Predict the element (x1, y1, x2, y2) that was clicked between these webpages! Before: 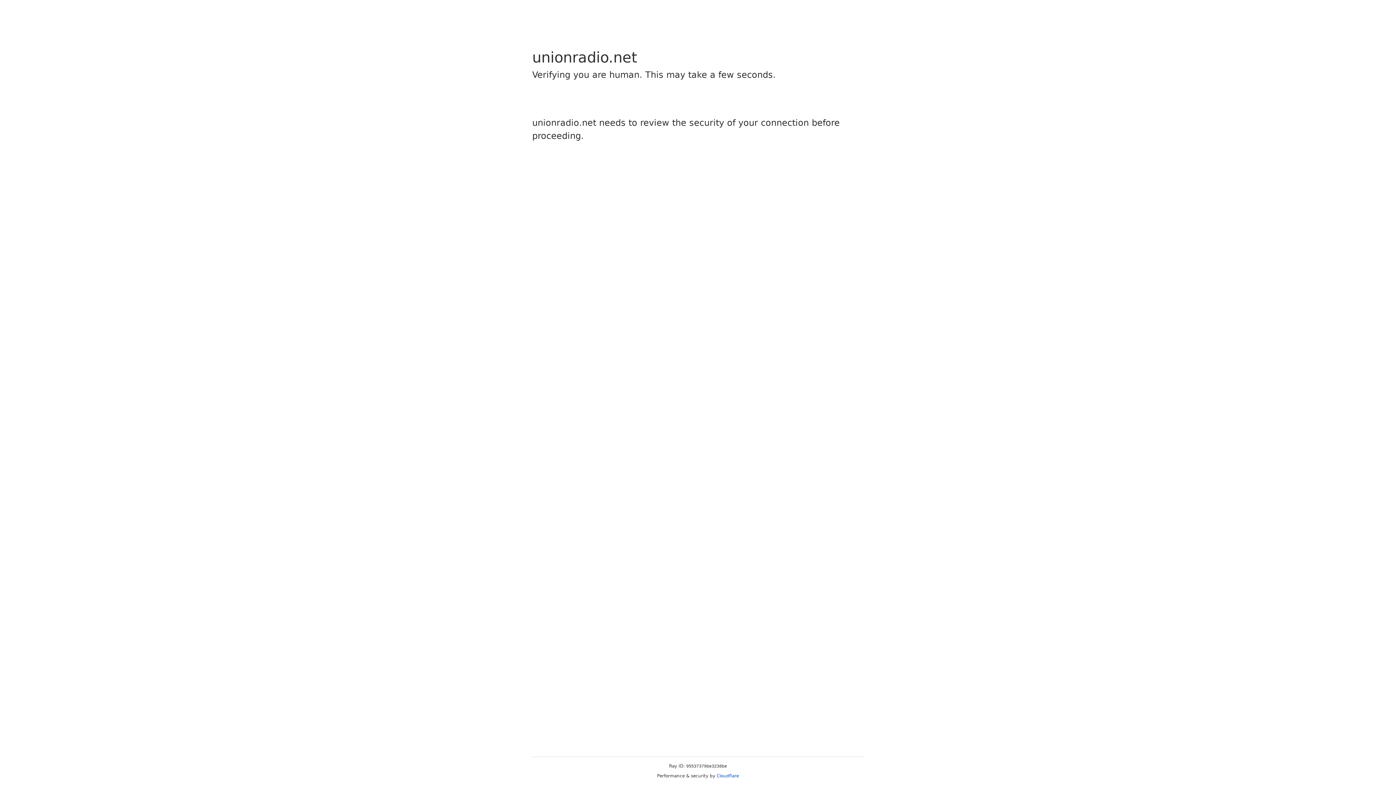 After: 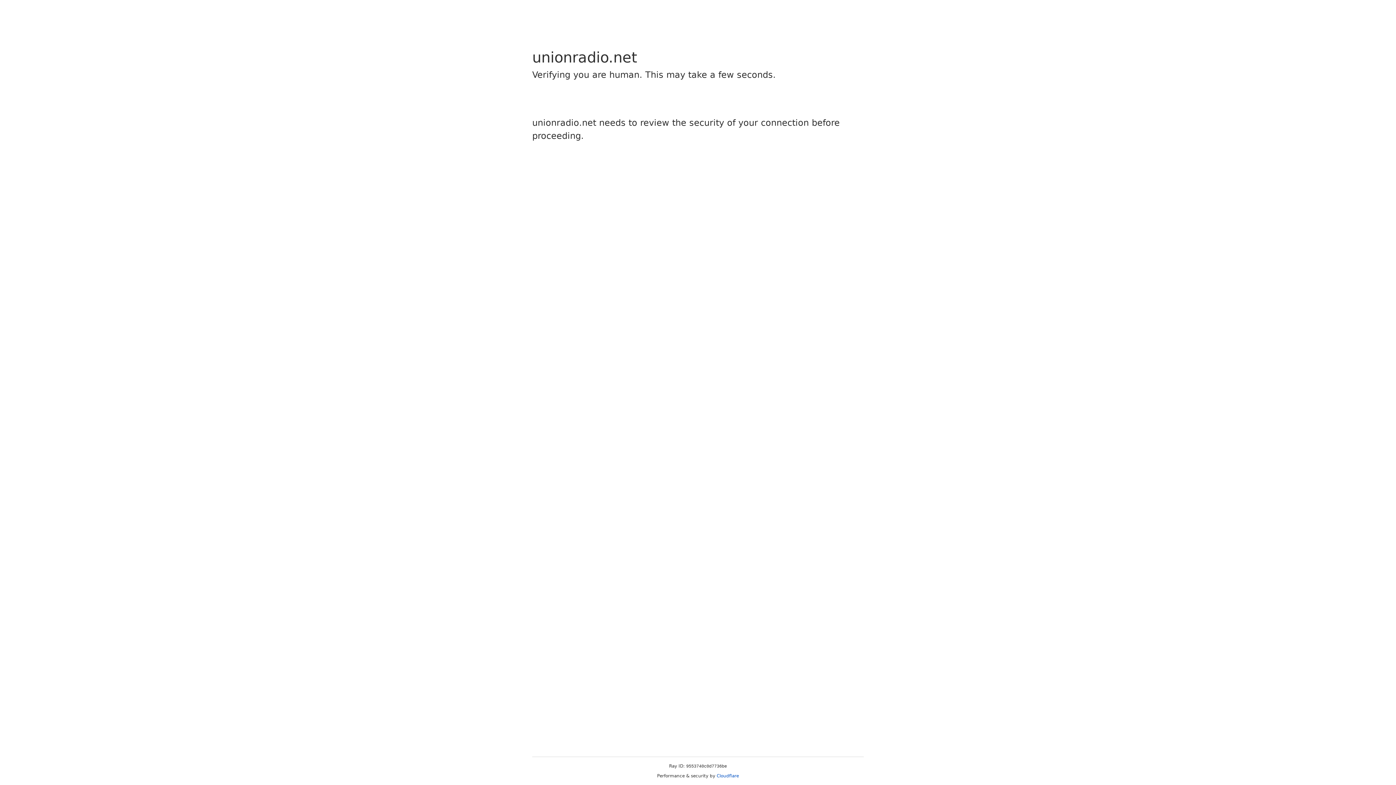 Action: bbox: (716, 773, 739, 778) label: Cloudflare